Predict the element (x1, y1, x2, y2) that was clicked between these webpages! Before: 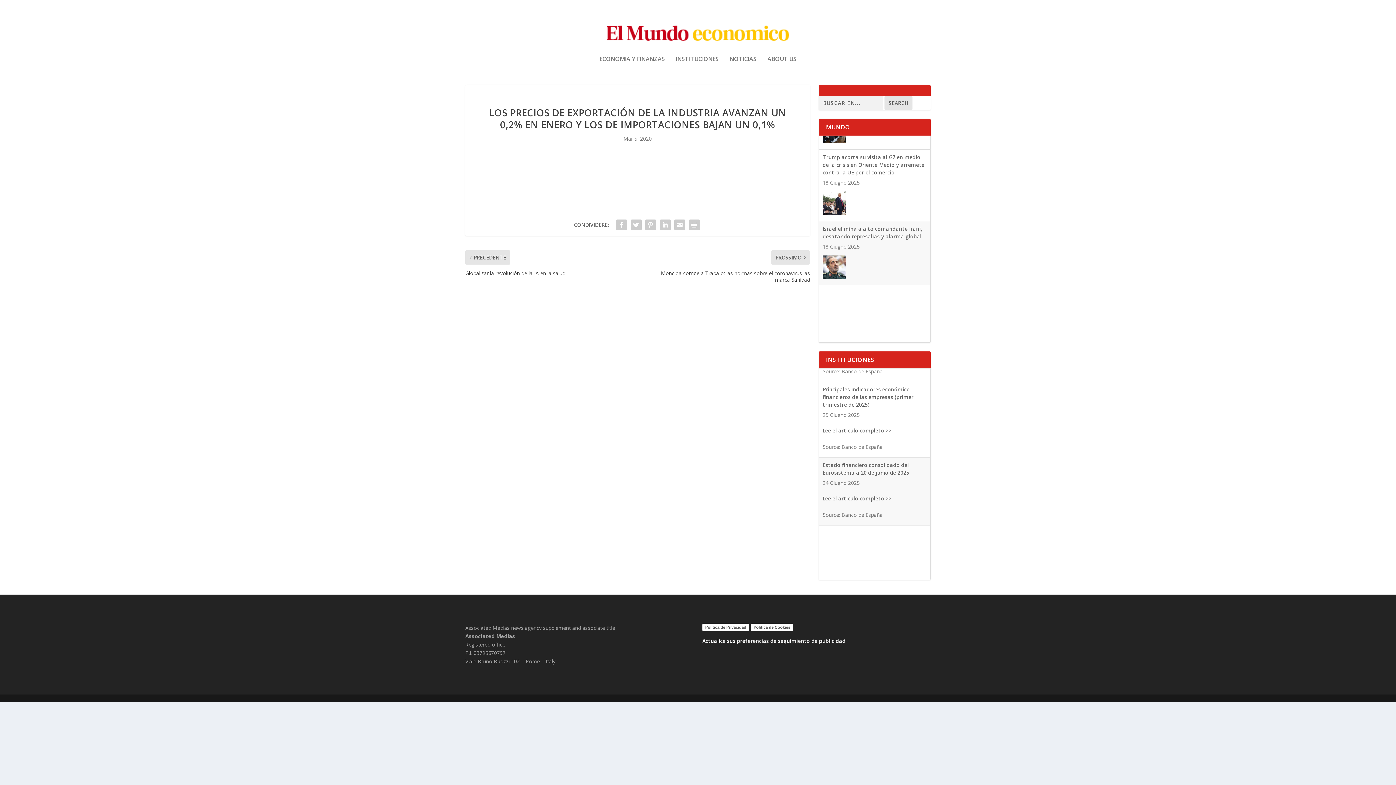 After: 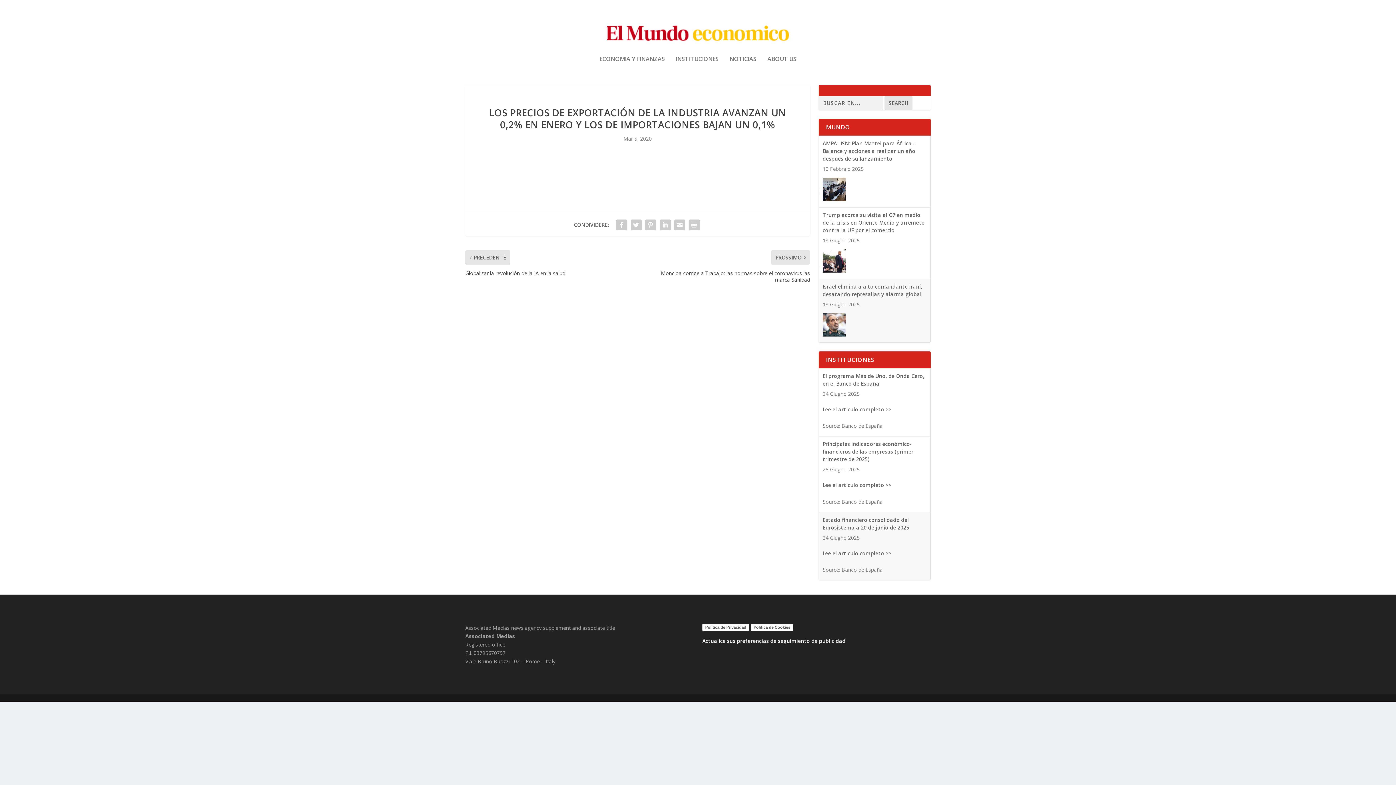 Action: bbox: (822, 177, 846, 201)